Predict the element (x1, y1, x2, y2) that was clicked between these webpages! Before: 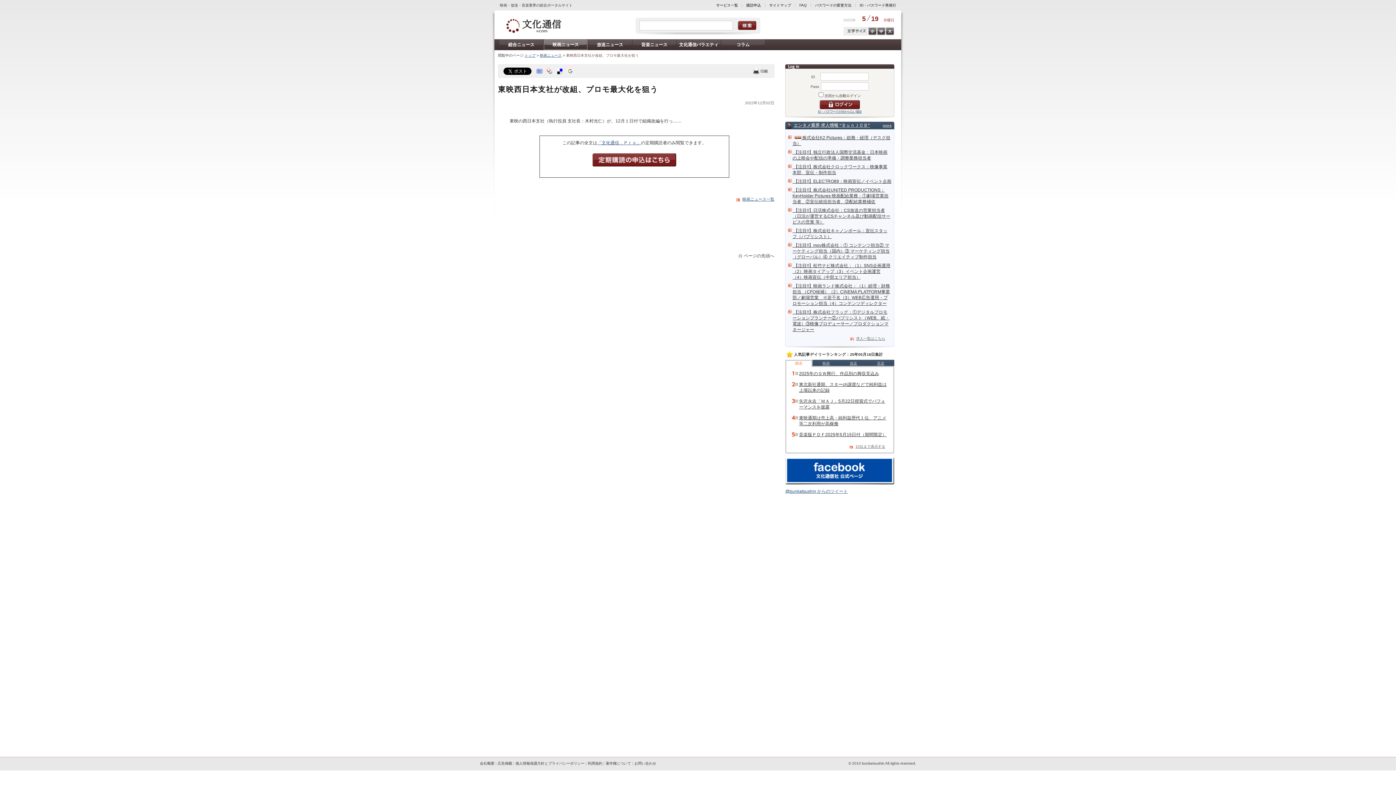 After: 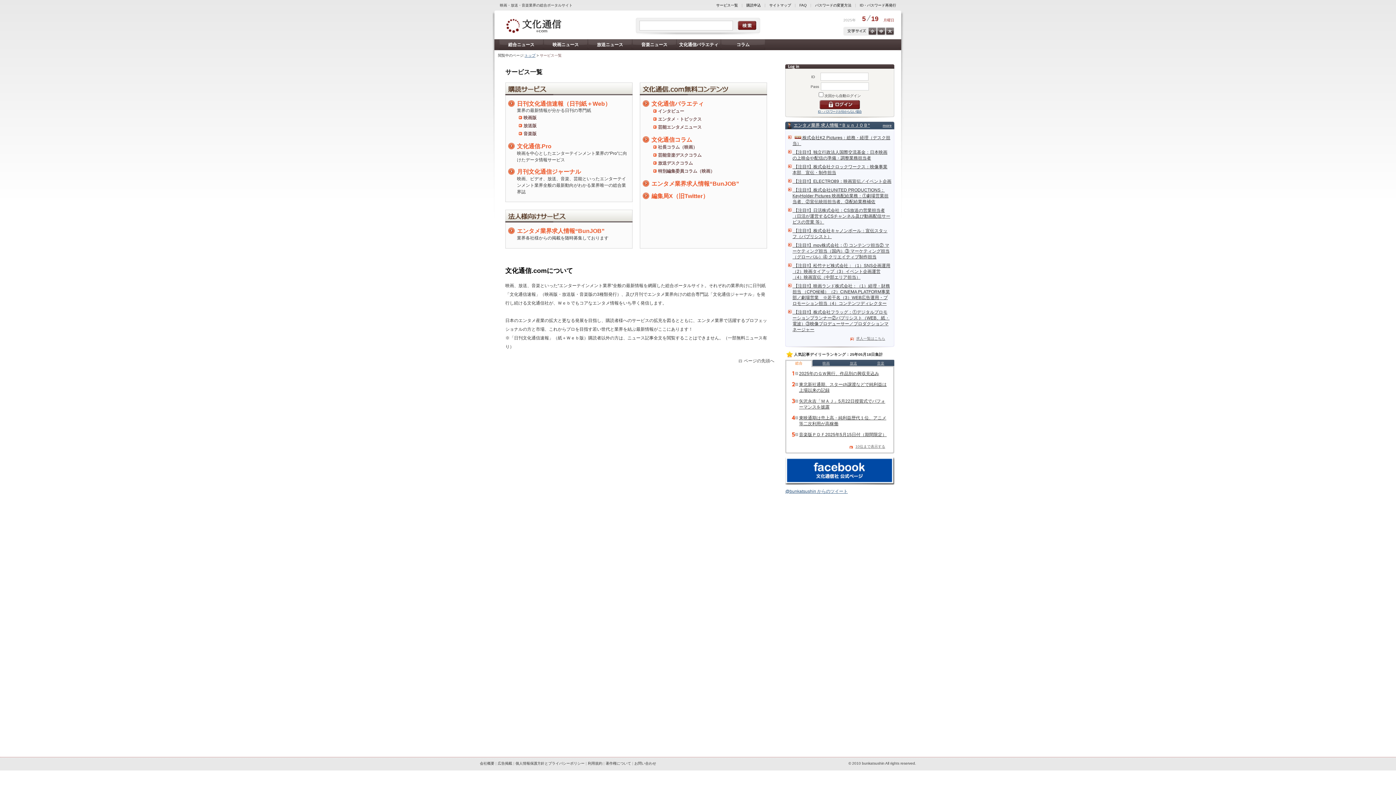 Action: label: サービス一覧 bbox: (716, 3, 738, 7)